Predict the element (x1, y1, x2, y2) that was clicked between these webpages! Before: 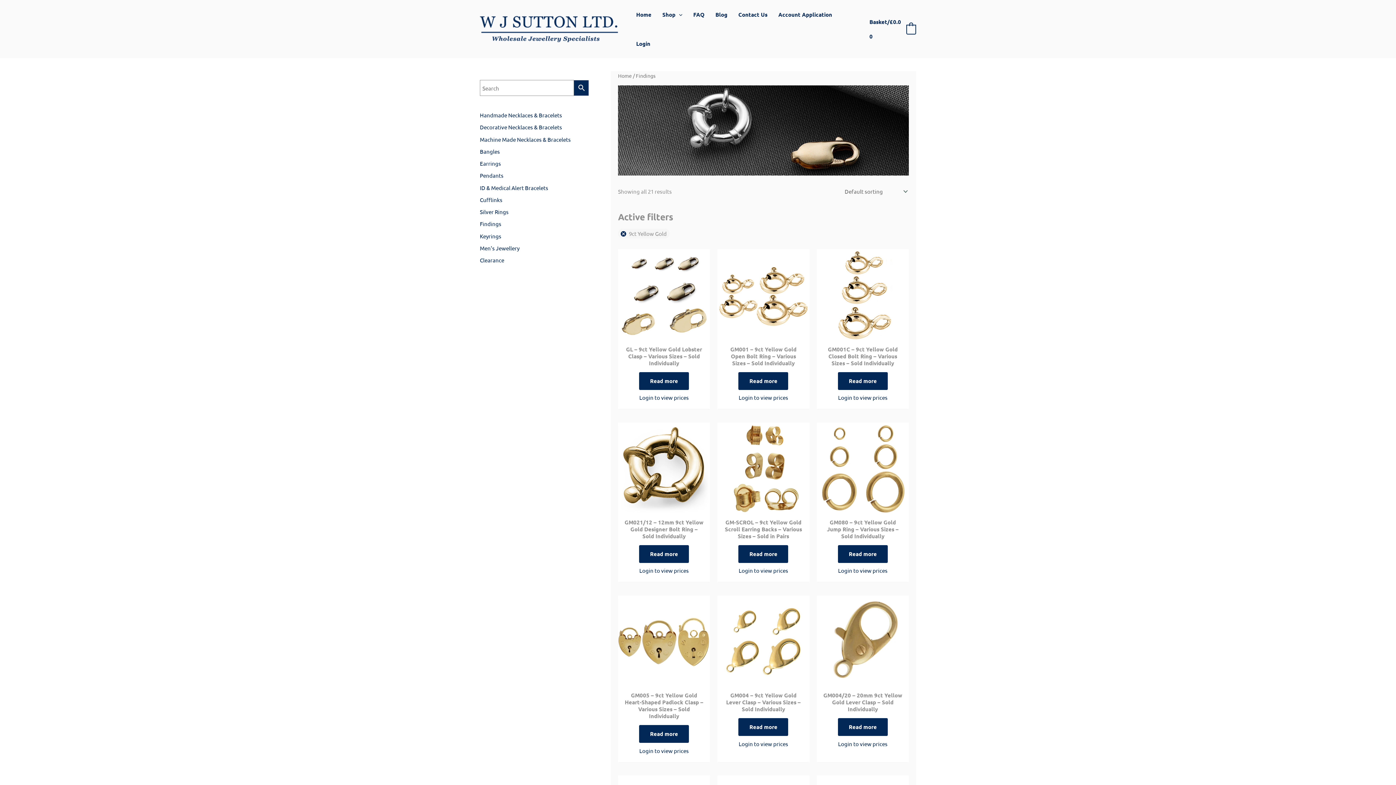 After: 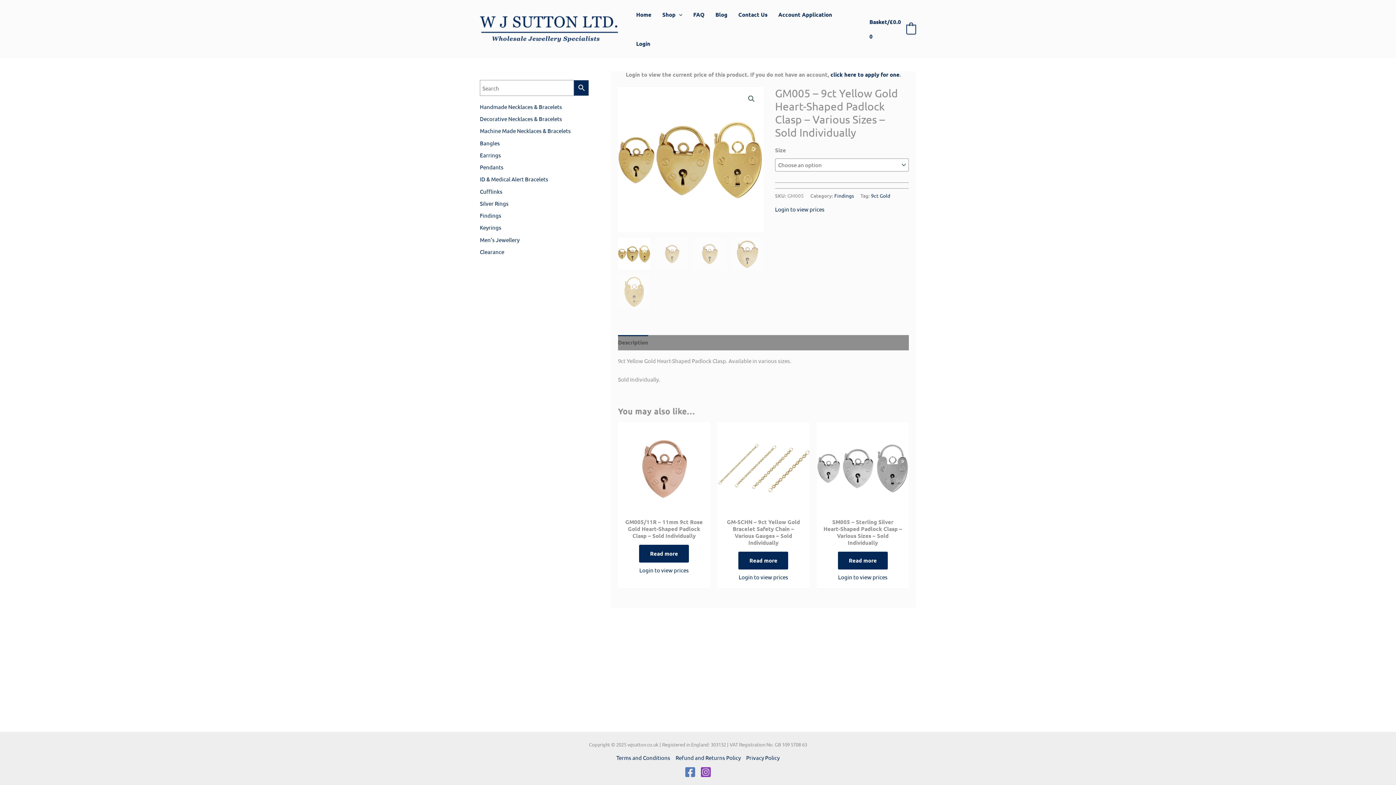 Action: bbox: (639, 725, 689, 743) label: Select options for “GM005 - 9ct Yellow Gold Heart-Shaped Padlock Clasp - Various Sizes - Sold Individually”